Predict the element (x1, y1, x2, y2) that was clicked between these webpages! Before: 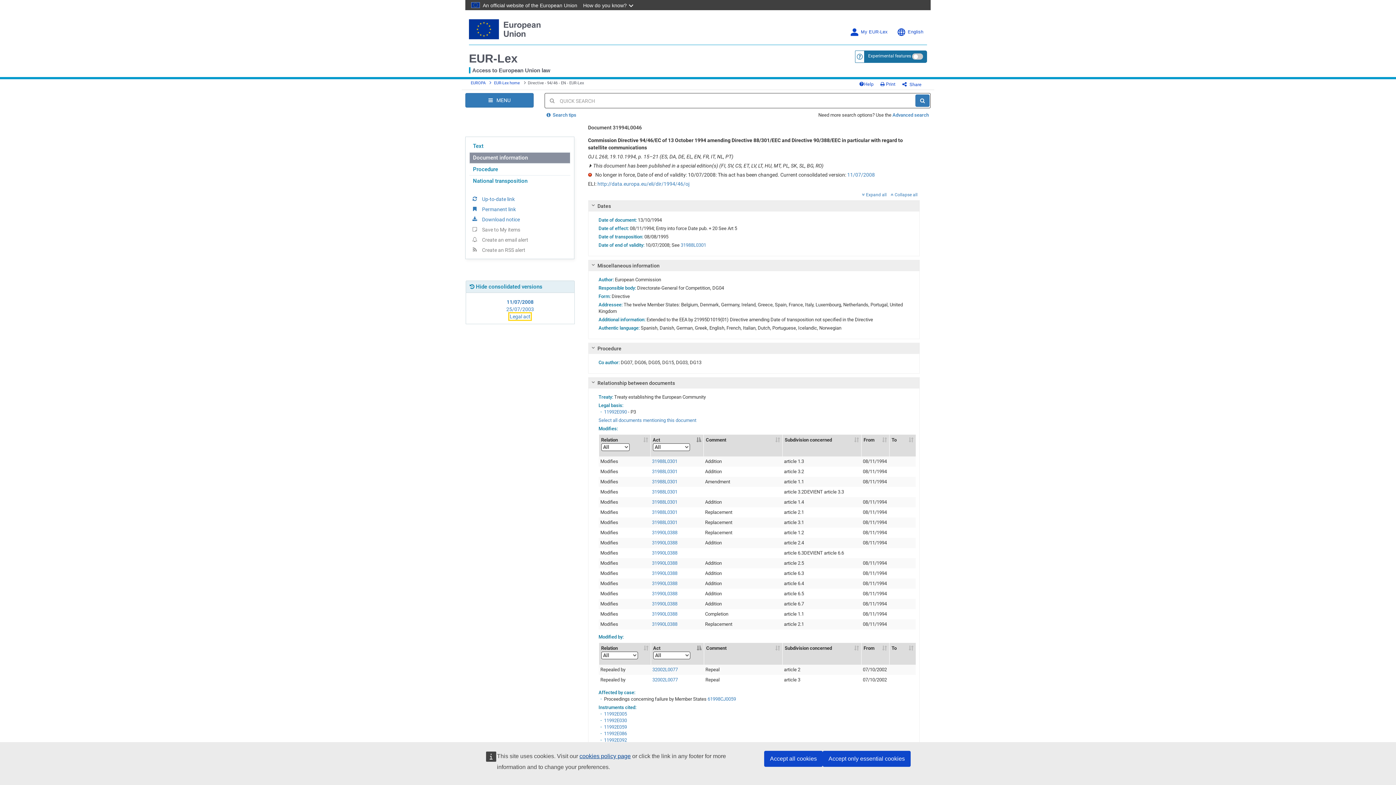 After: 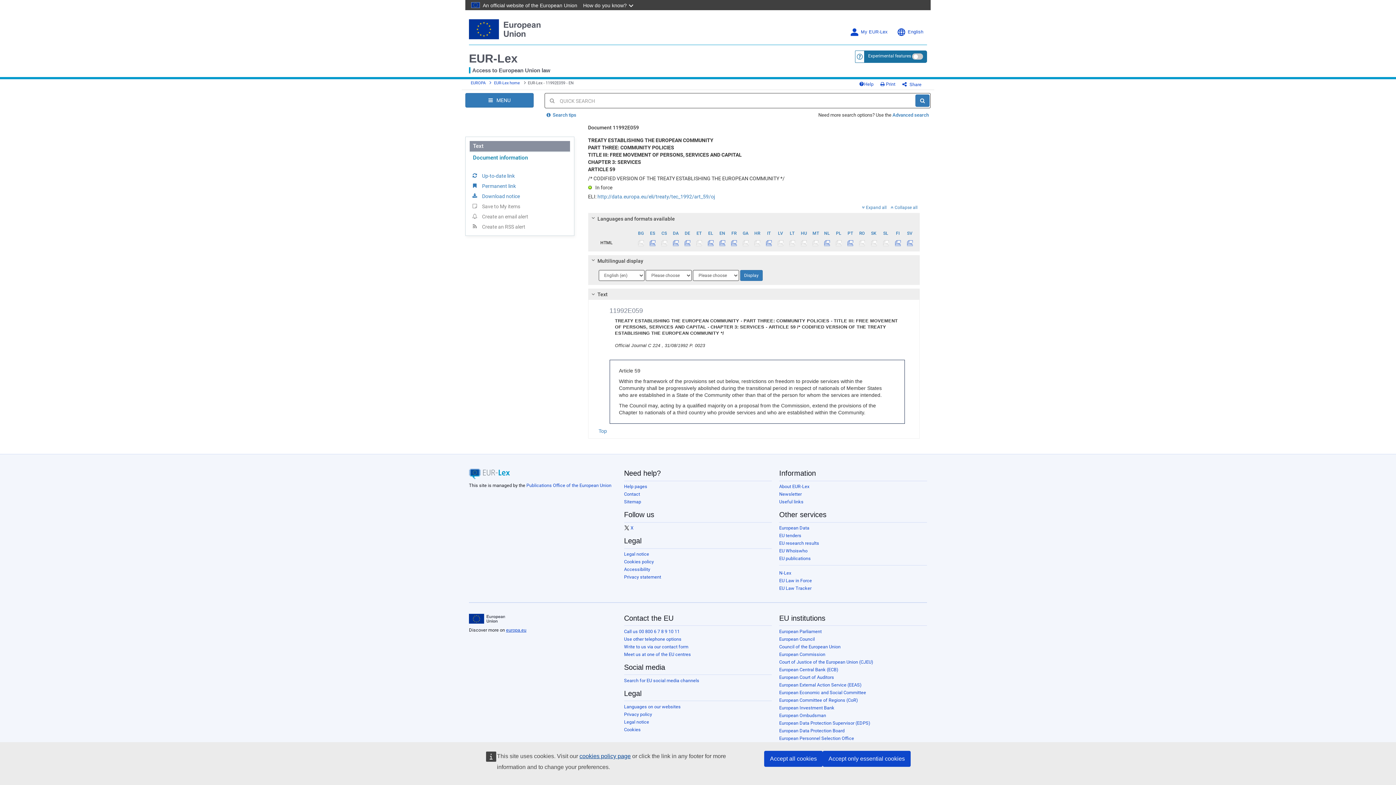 Action: bbox: (604, 724, 627, 730) label: 11992E059